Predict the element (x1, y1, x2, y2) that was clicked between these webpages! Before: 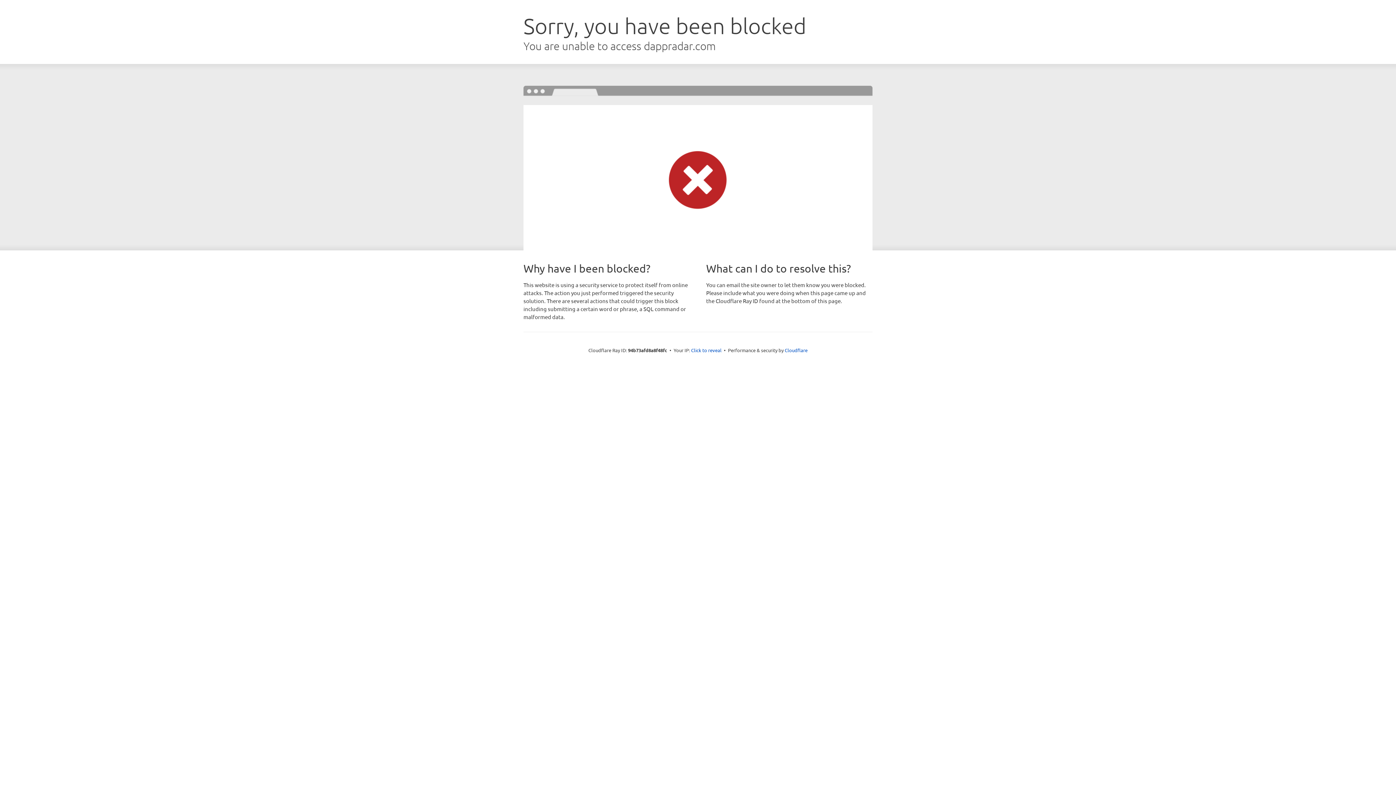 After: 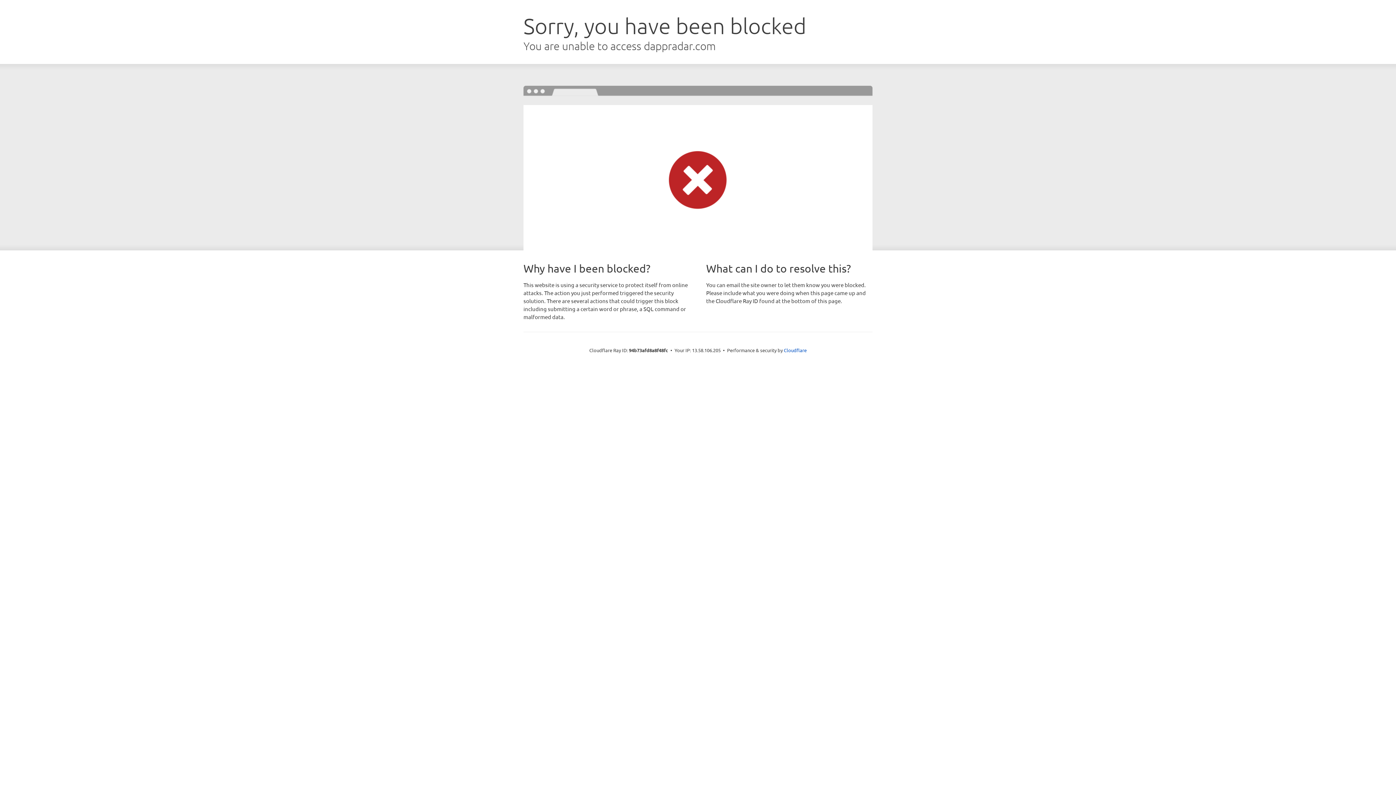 Action: label: Click to reveal bbox: (691, 346, 721, 353)